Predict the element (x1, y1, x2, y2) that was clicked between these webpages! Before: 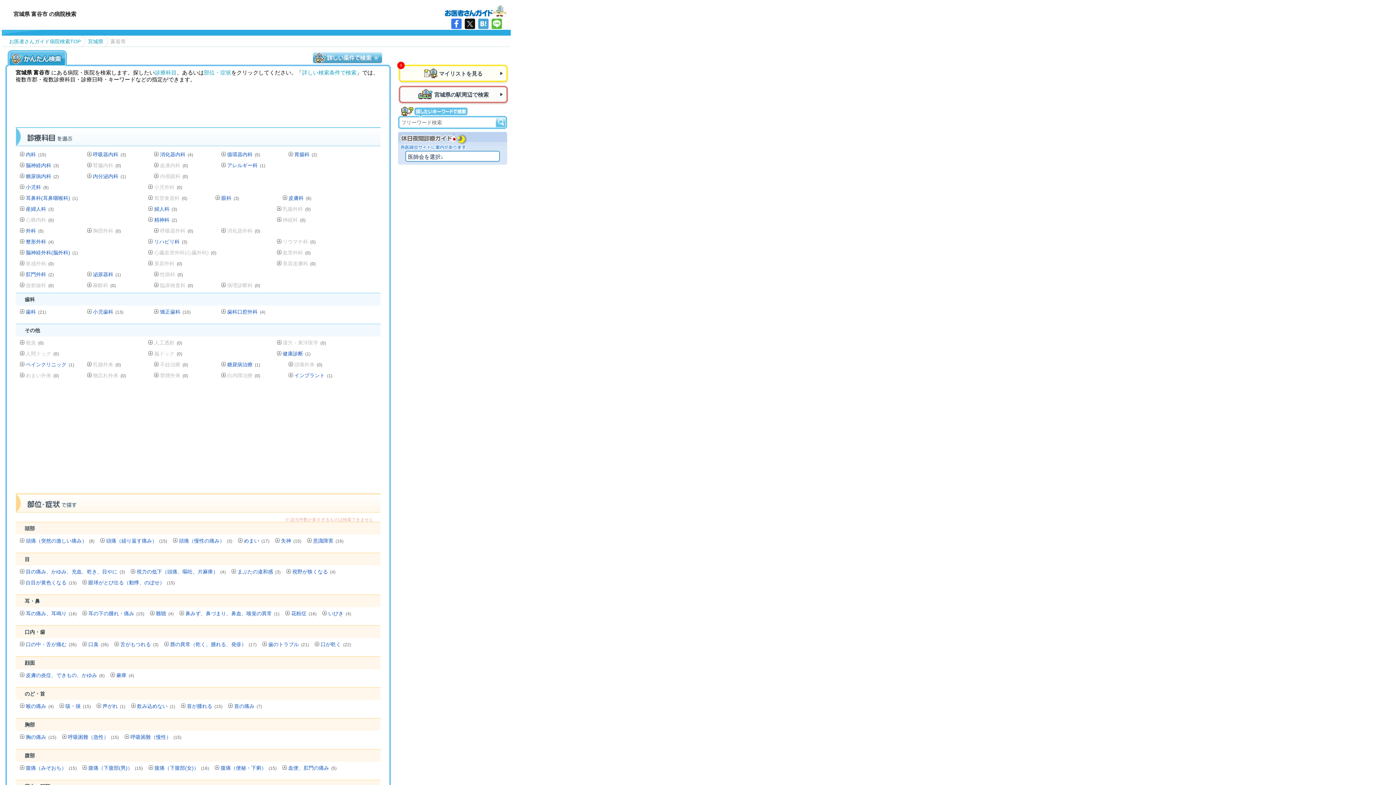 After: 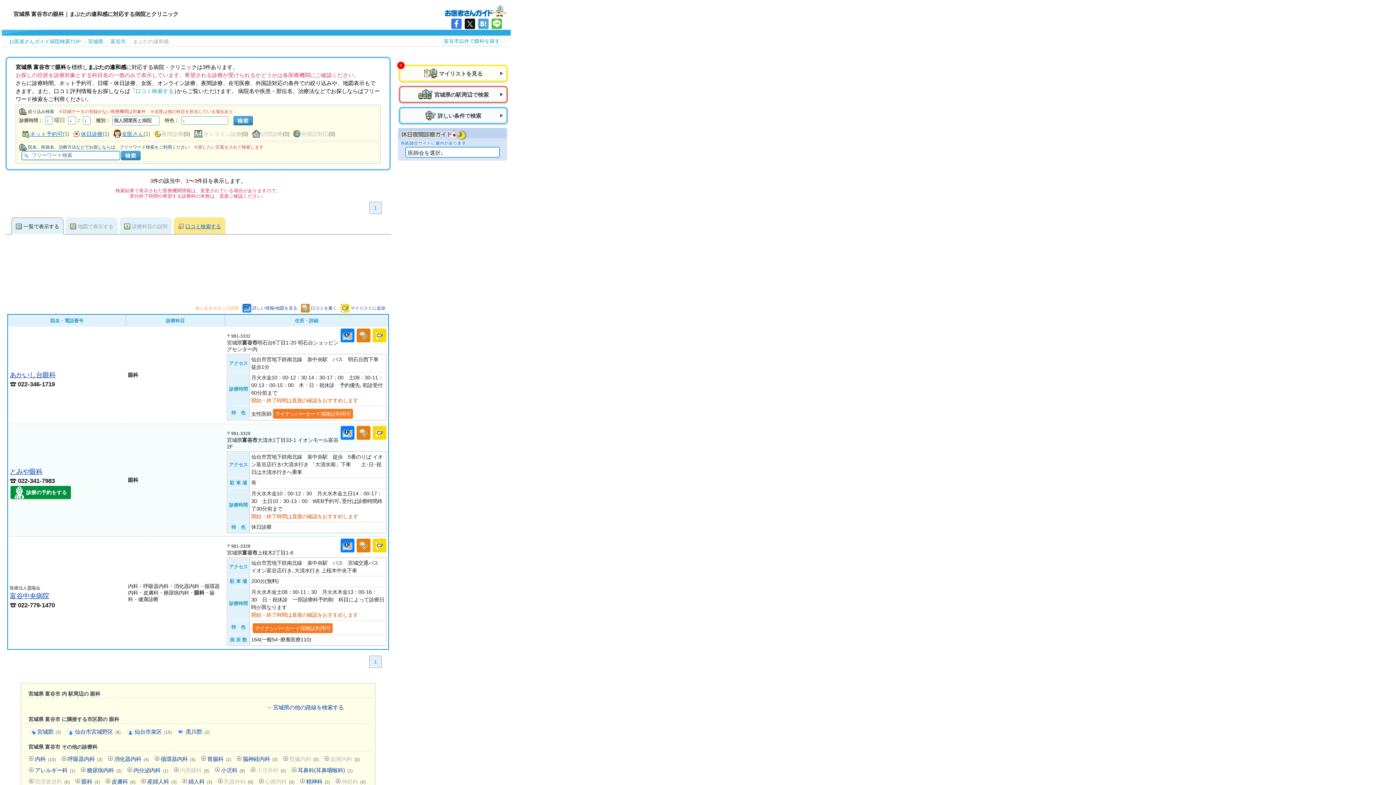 Action: bbox: (237, 568, 280, 575) label: まぶたの違和感(3)